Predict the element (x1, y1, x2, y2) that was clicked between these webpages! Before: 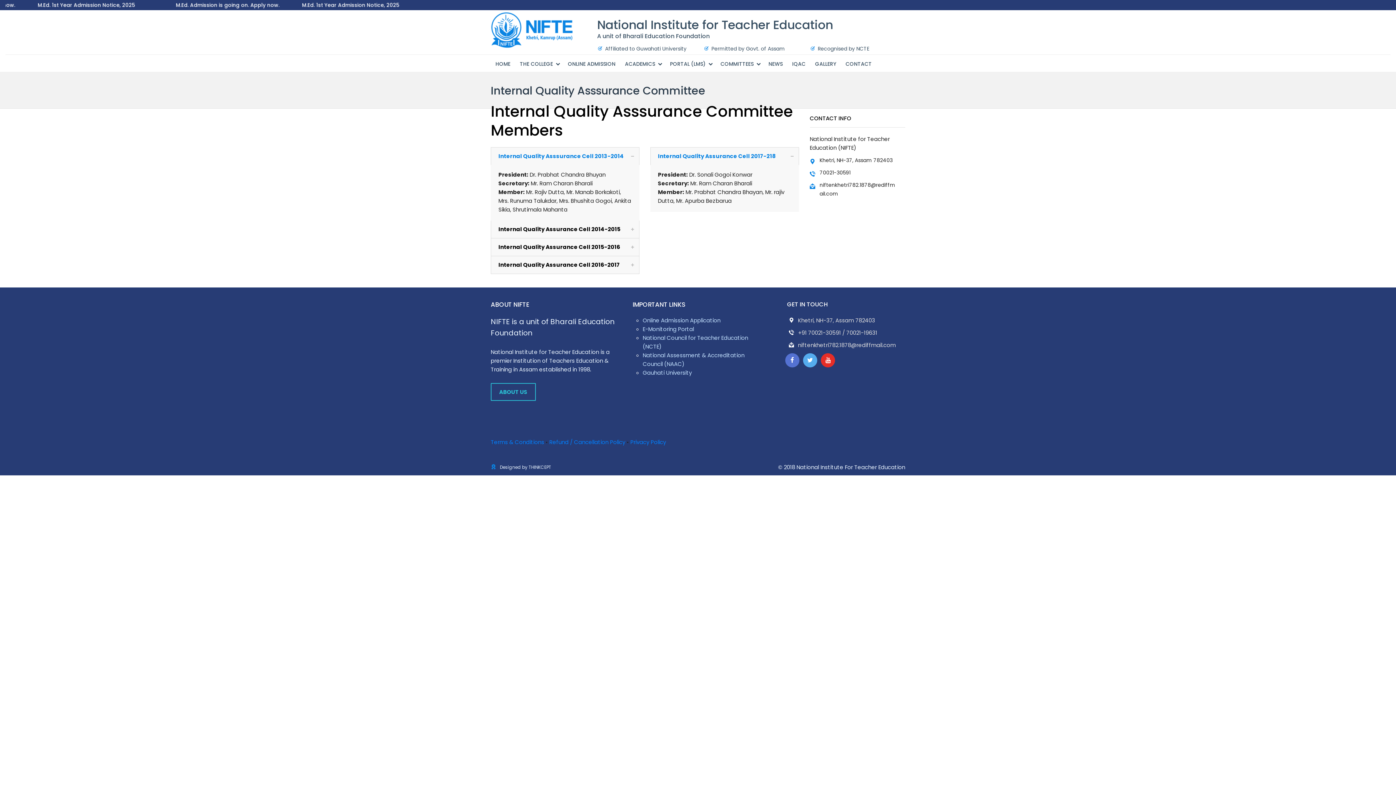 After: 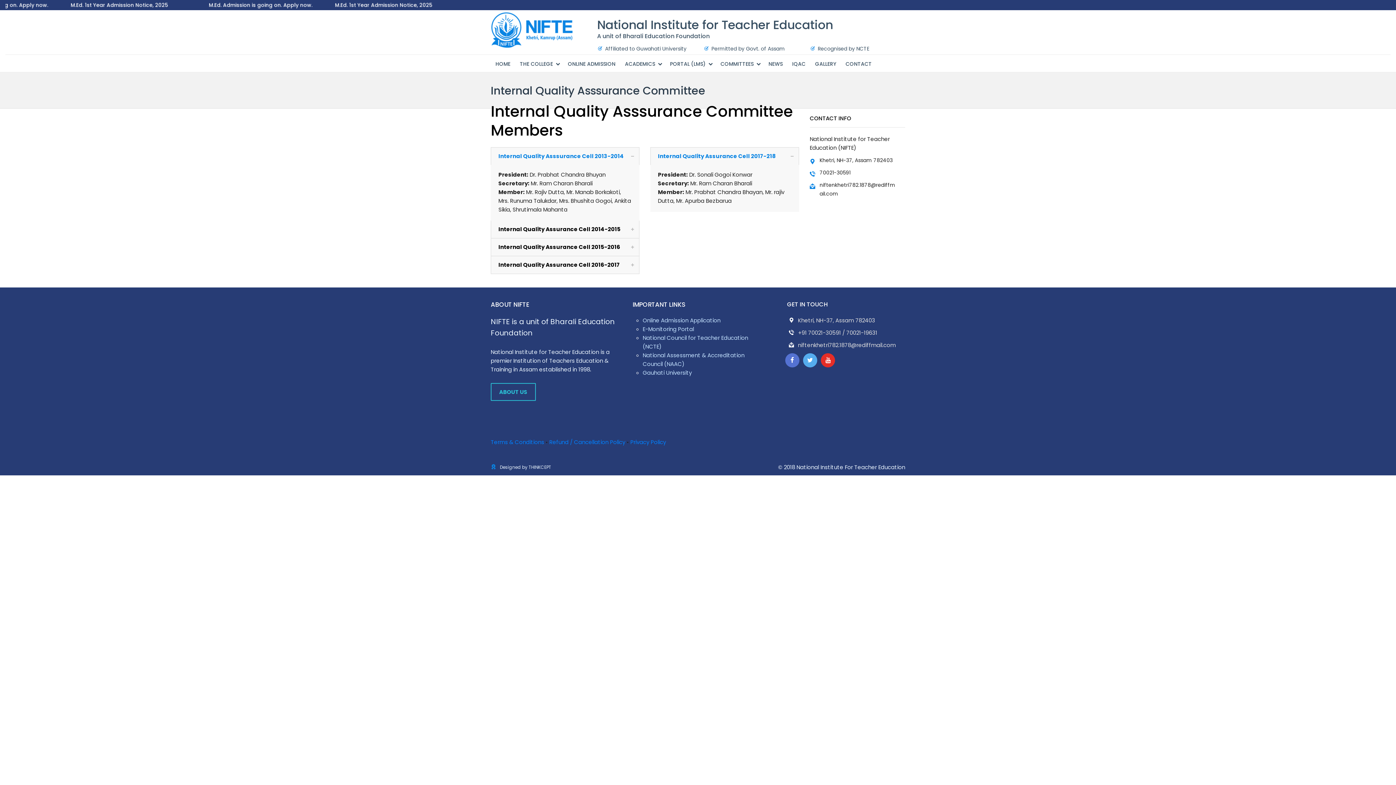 Action: bbox: (804, 354, 816, 366)